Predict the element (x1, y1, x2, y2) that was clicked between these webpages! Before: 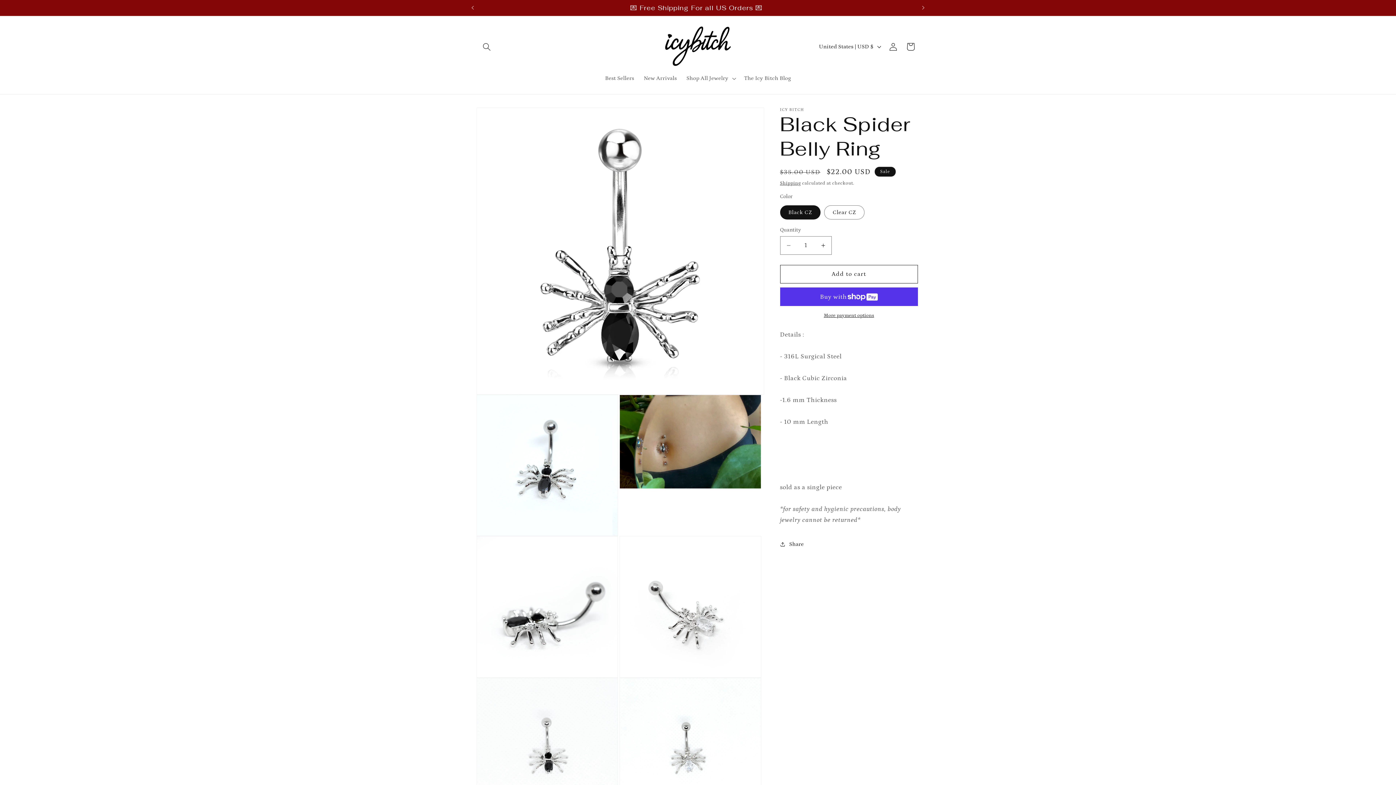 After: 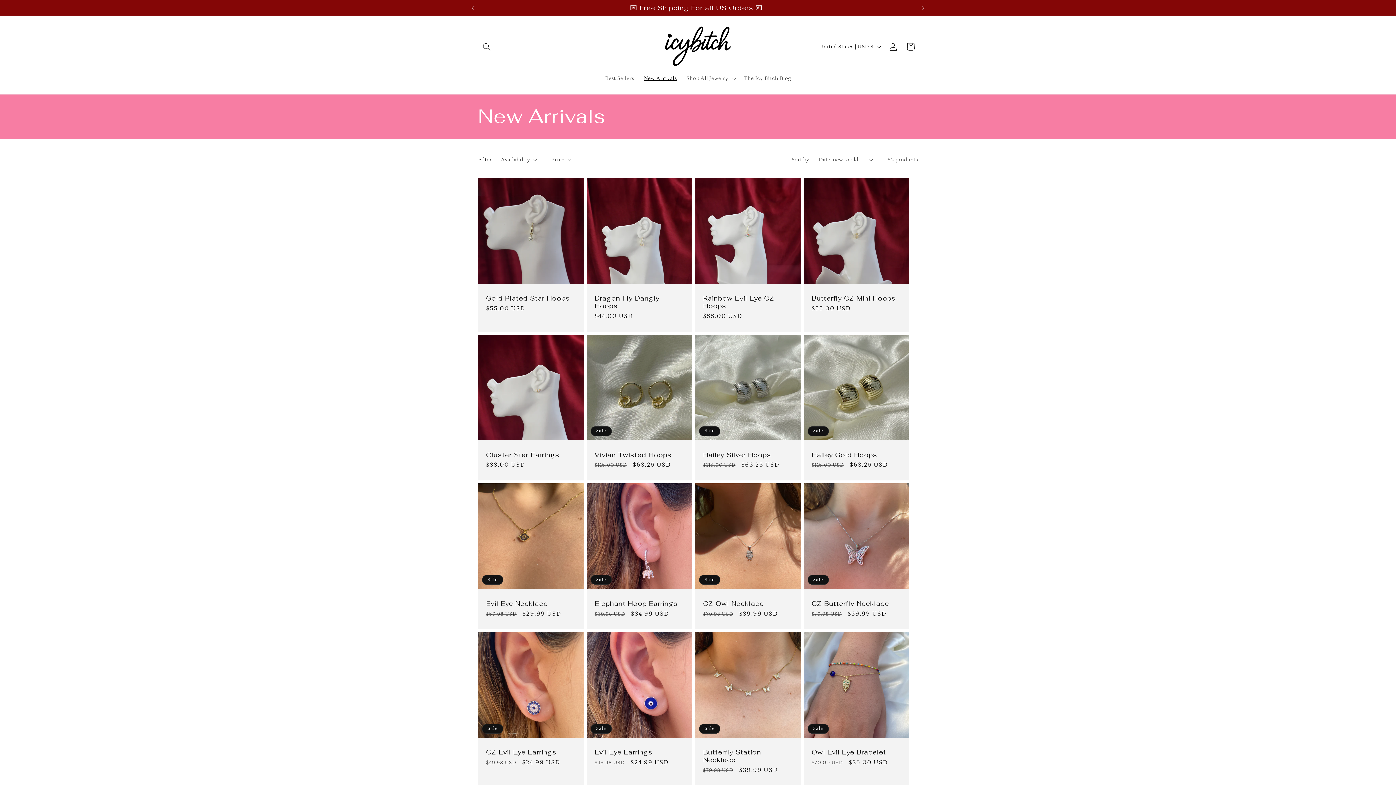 Action: bbox: (639, 70, 681, 86) label: New Arrivals